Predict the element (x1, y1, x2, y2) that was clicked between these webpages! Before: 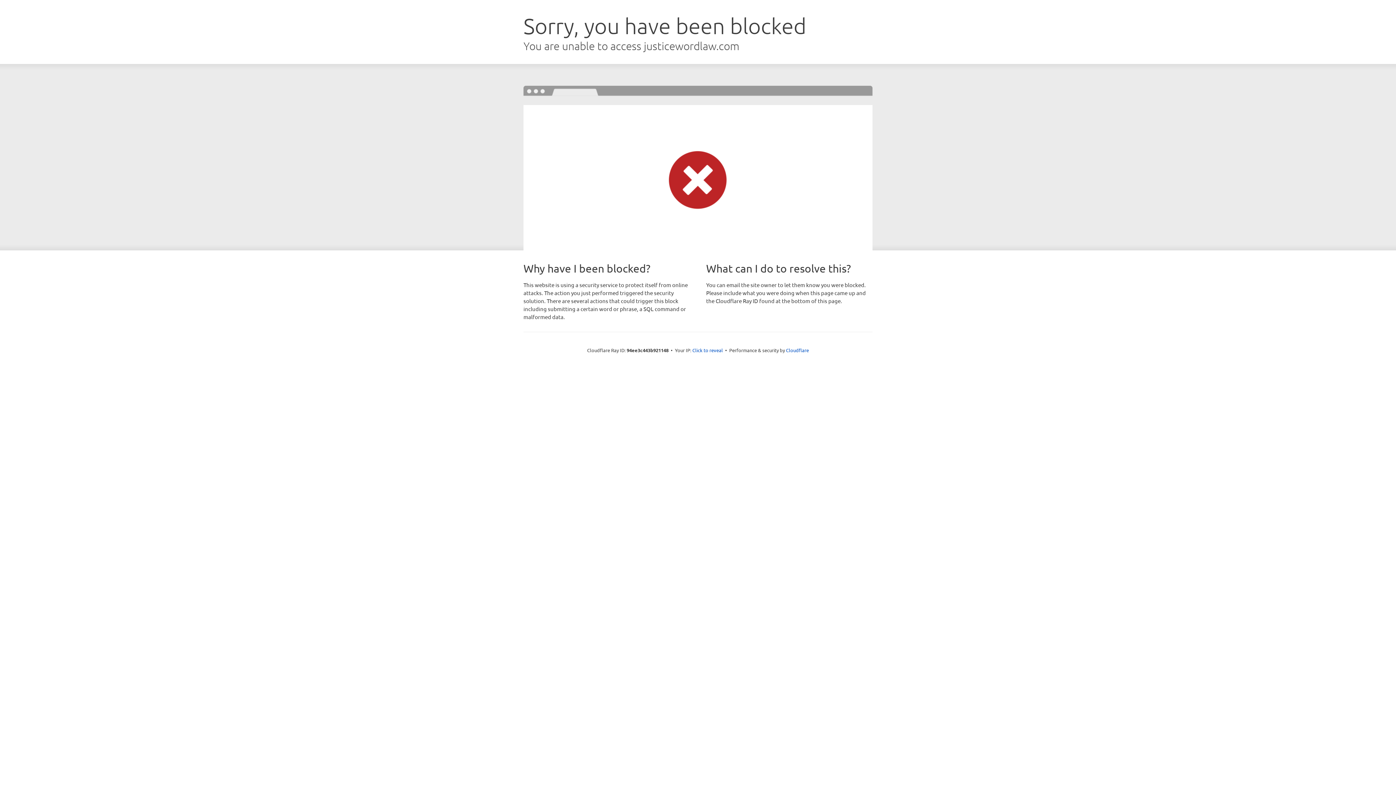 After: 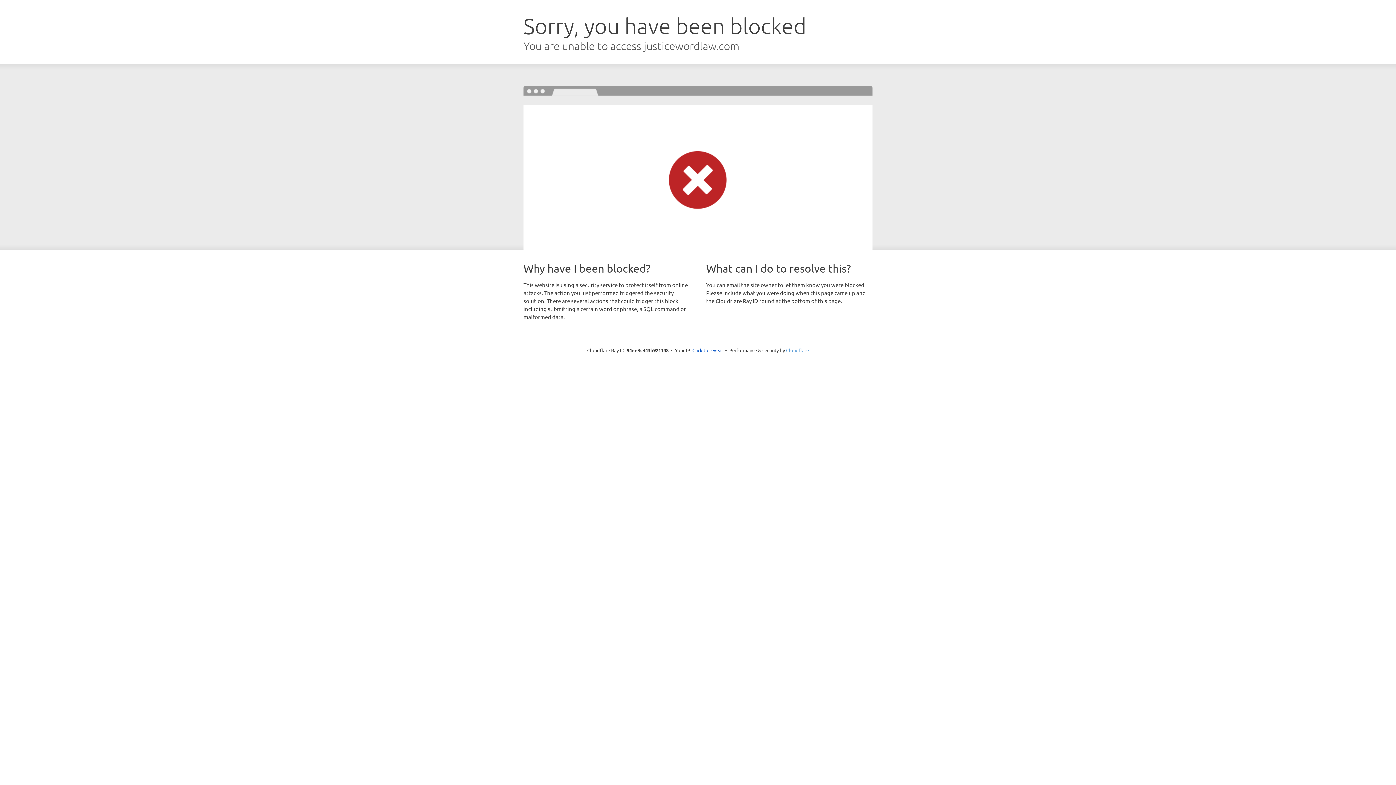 Action: bbox: (786, 347, 809, 353) label: Cloudflare